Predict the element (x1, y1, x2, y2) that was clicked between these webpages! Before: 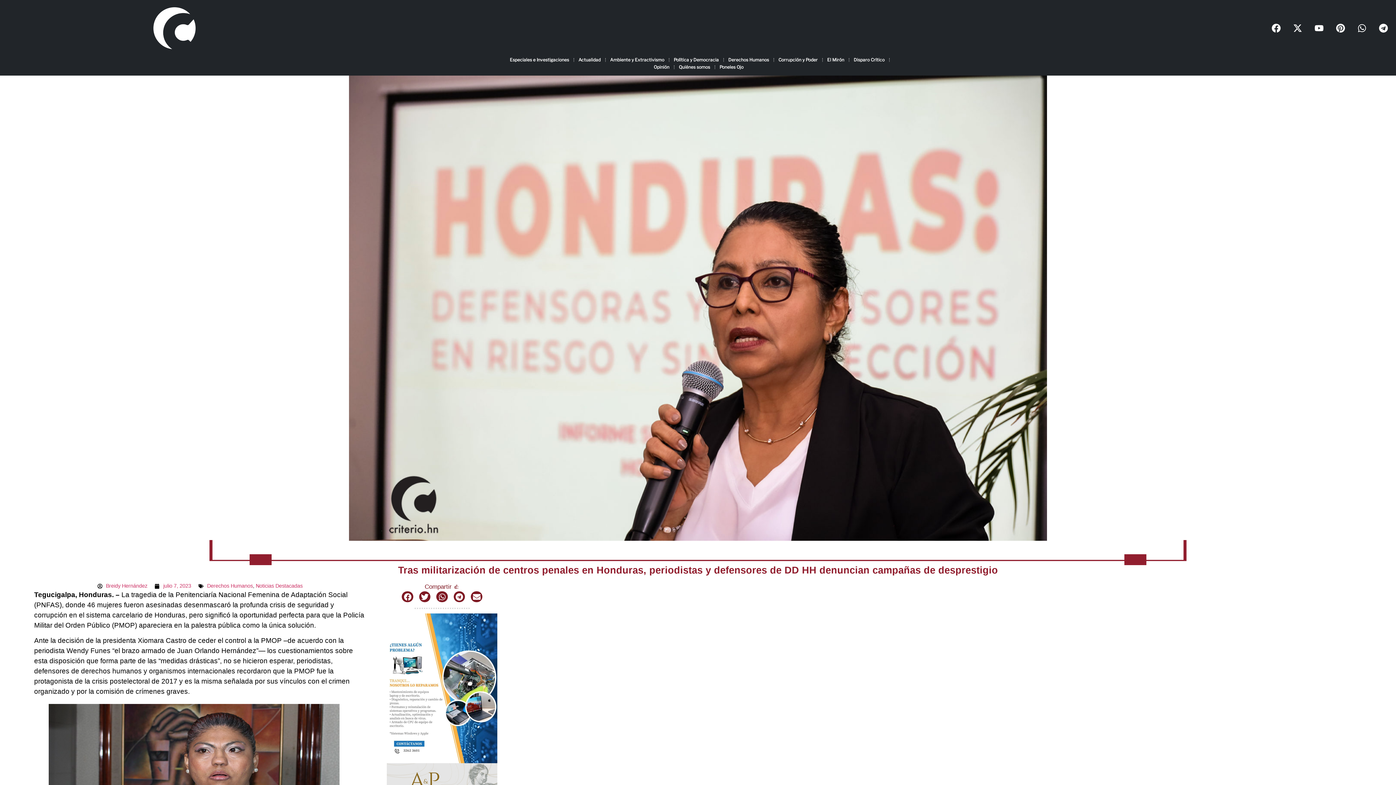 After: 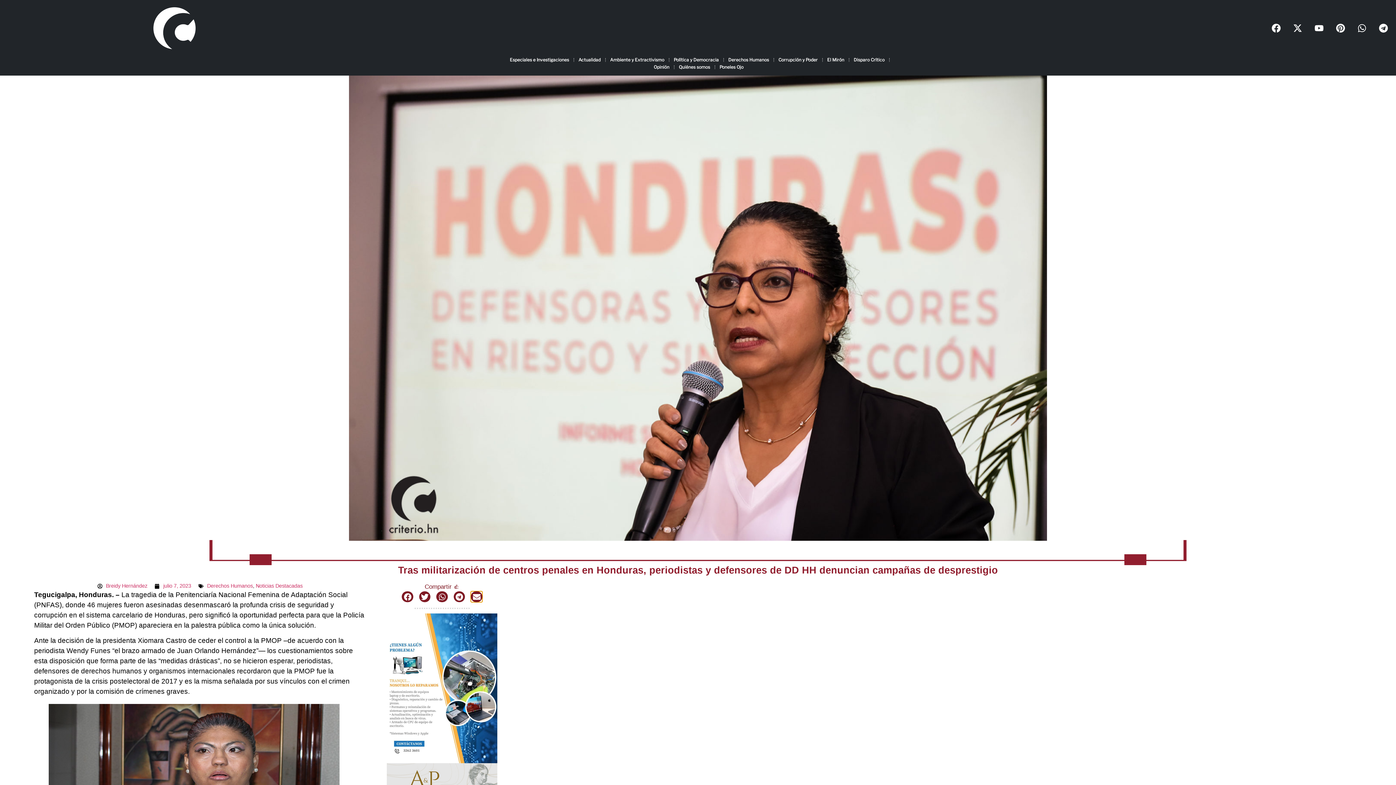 Action: bbox: (471, 591, 482, 602) label: Compartir en email